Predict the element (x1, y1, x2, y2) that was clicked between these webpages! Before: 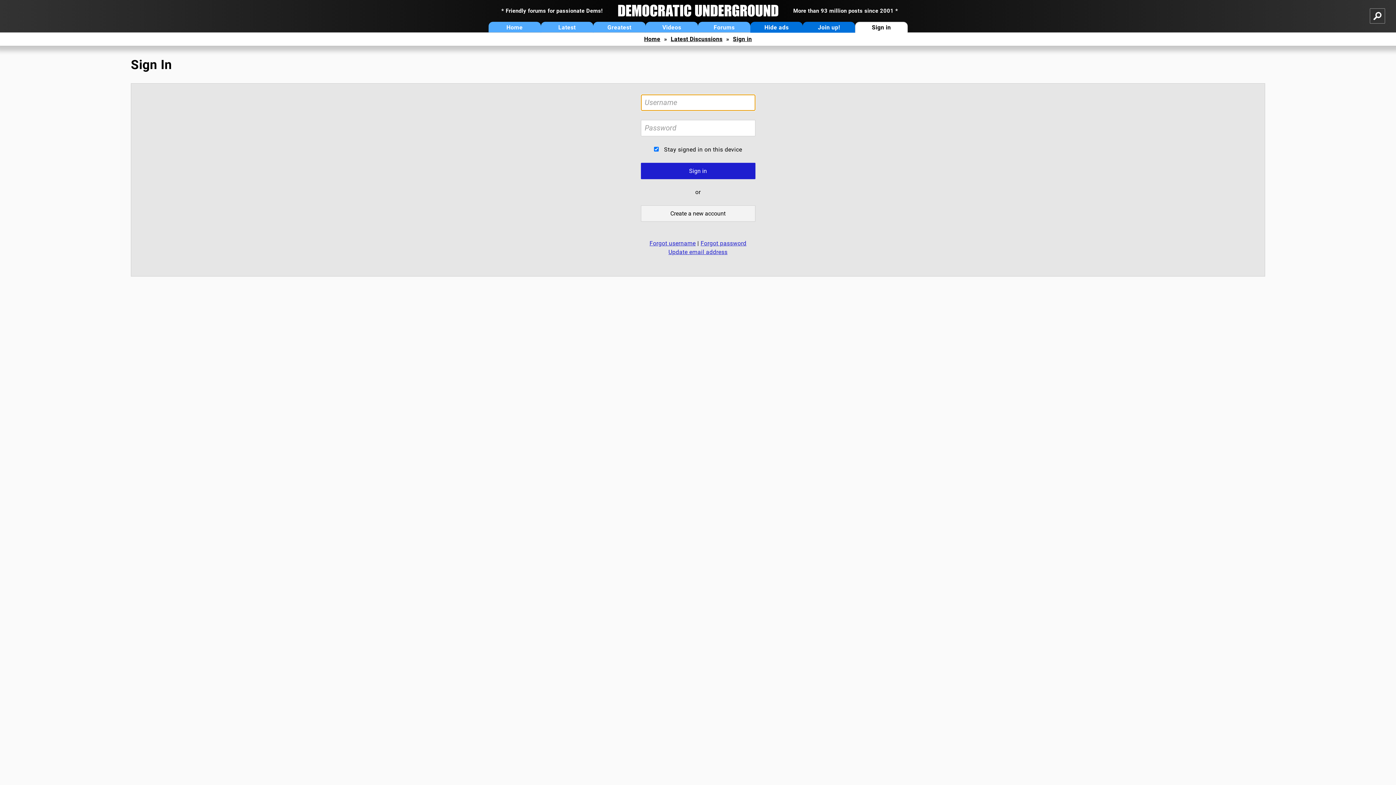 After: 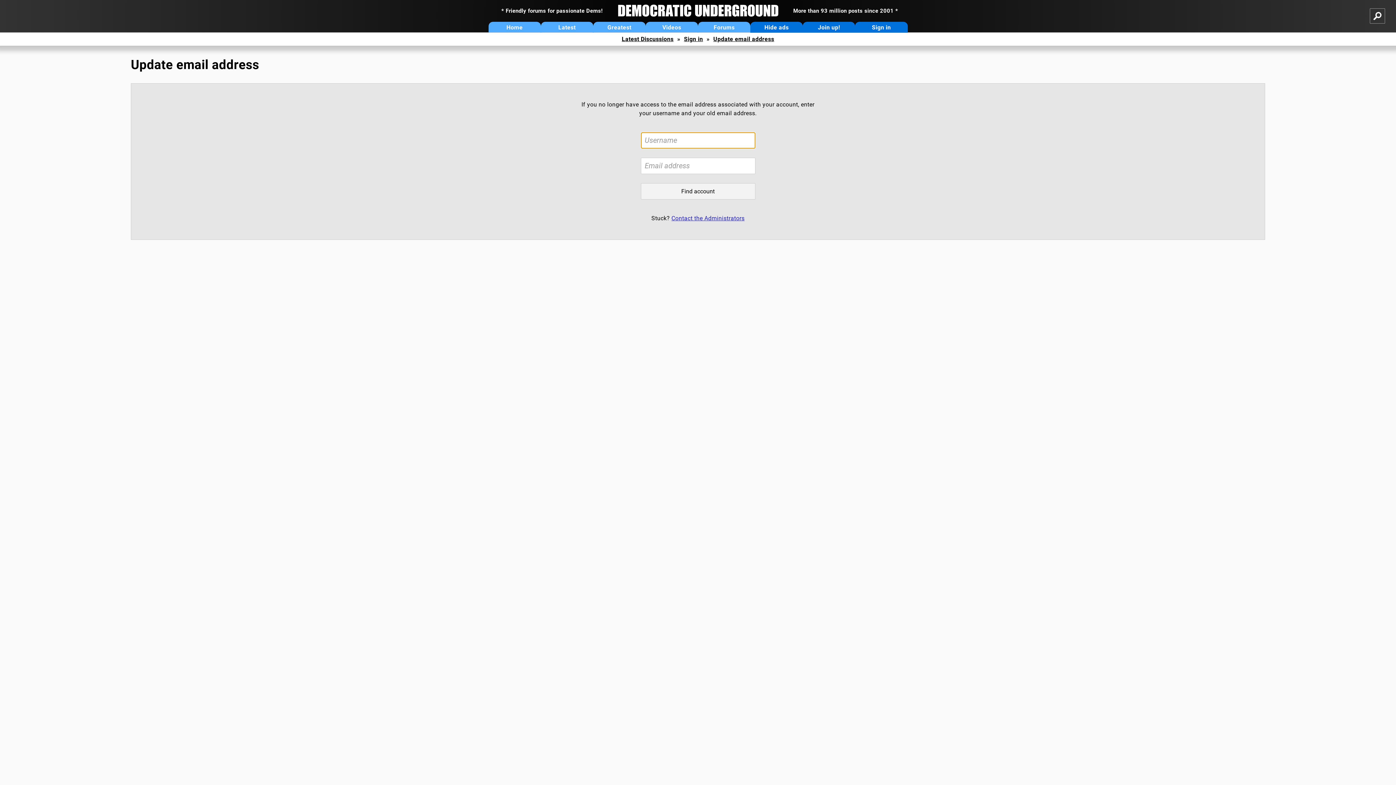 Action: label: Update email address bbox: (668, 248, 727, 255)